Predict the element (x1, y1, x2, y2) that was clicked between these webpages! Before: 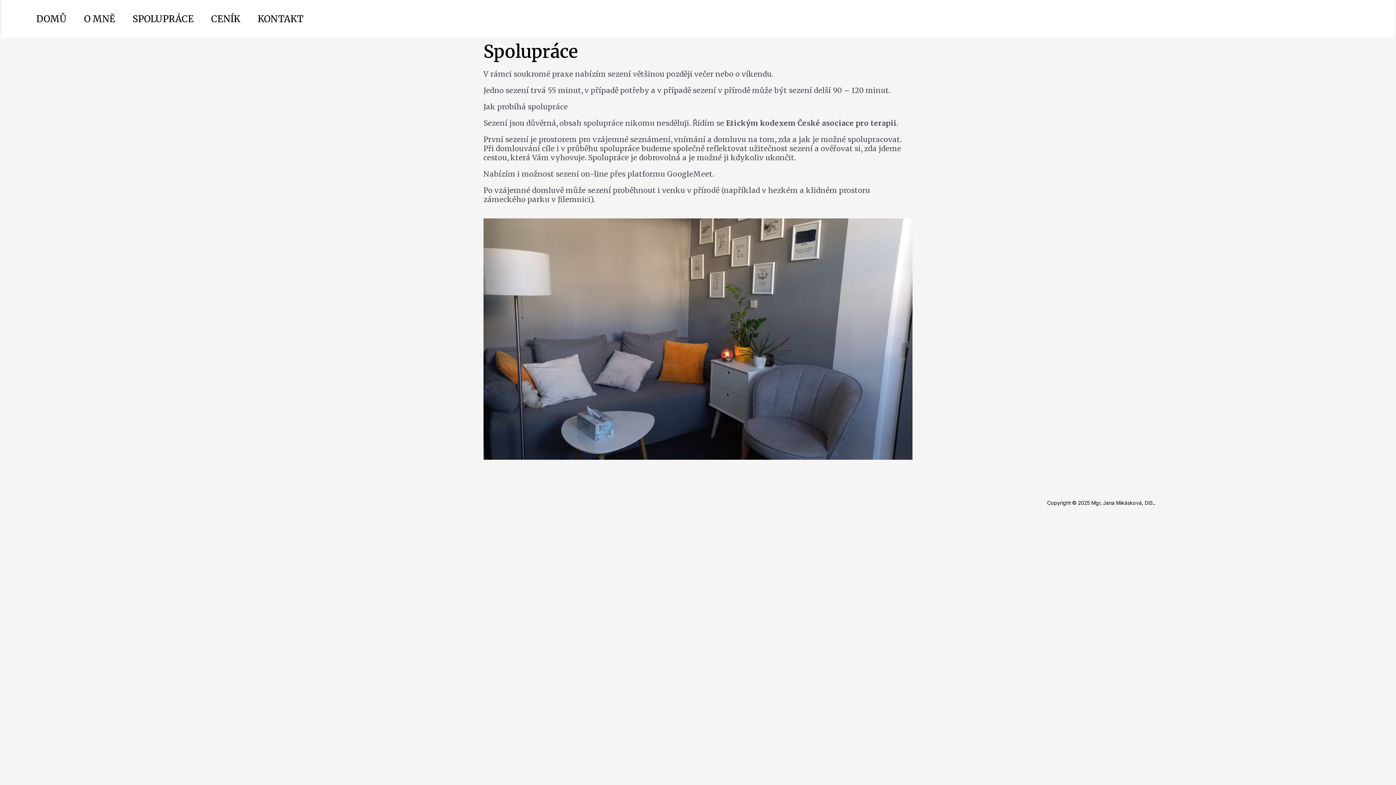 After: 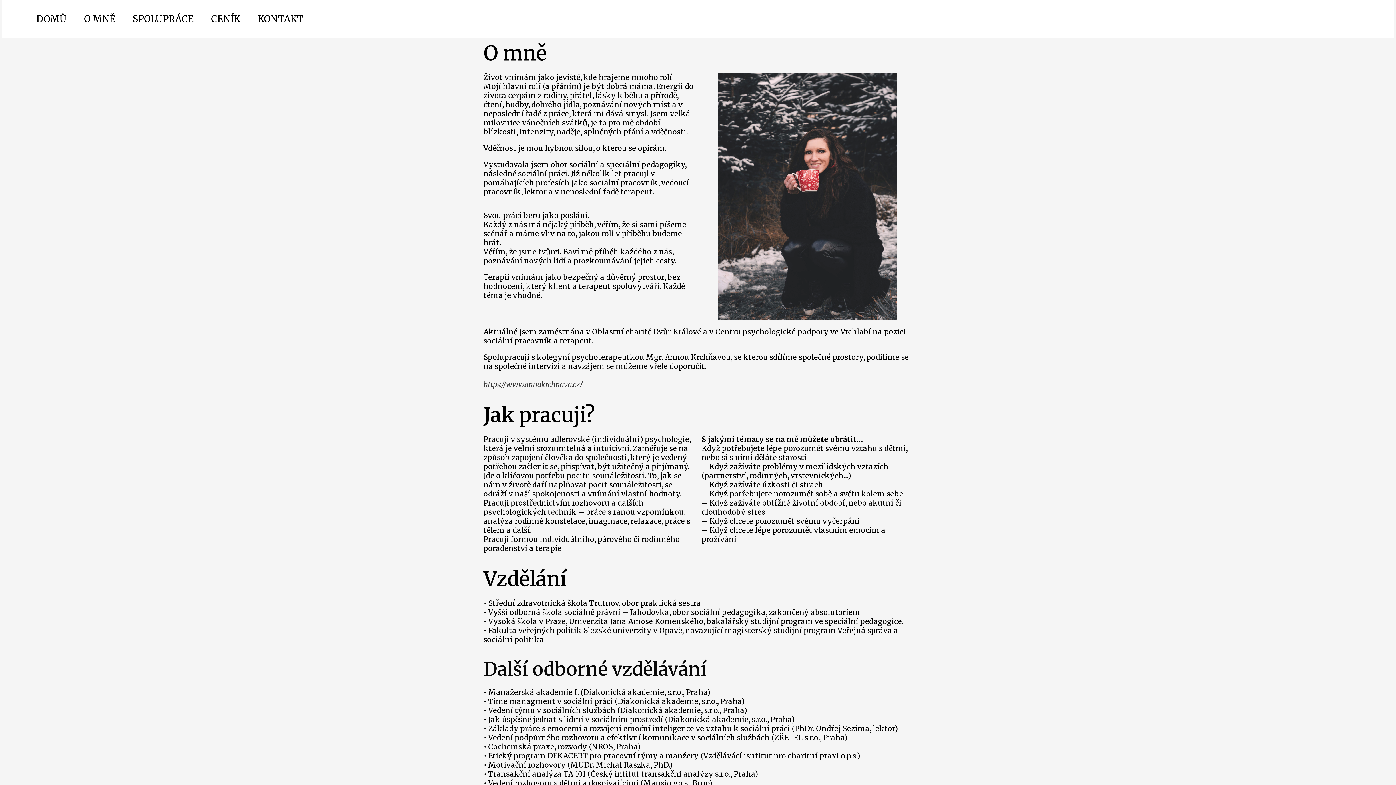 Action: label: O MNĚ bbox: (75, 0, 124, 37)